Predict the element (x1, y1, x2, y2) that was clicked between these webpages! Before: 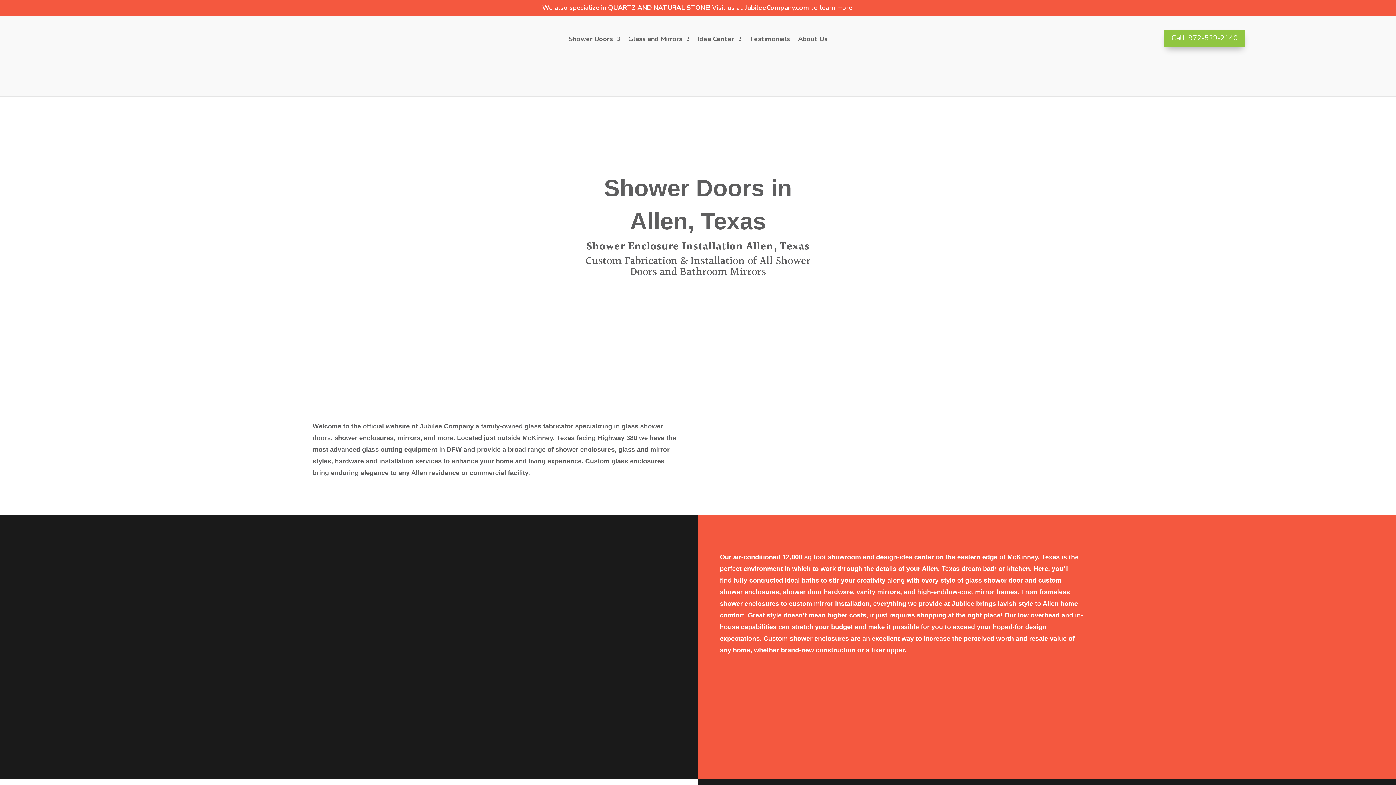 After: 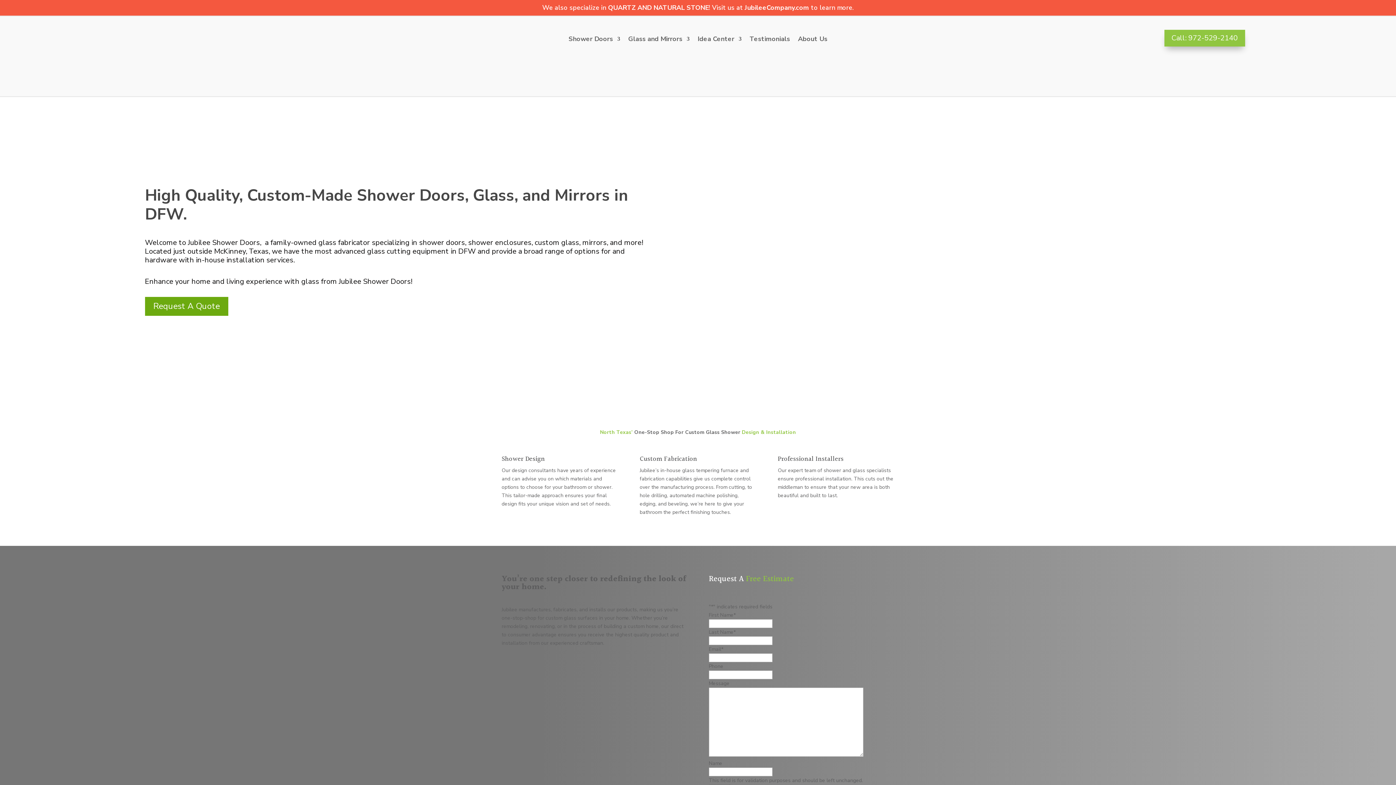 Action: bbox: (97, 80, 285, 87)